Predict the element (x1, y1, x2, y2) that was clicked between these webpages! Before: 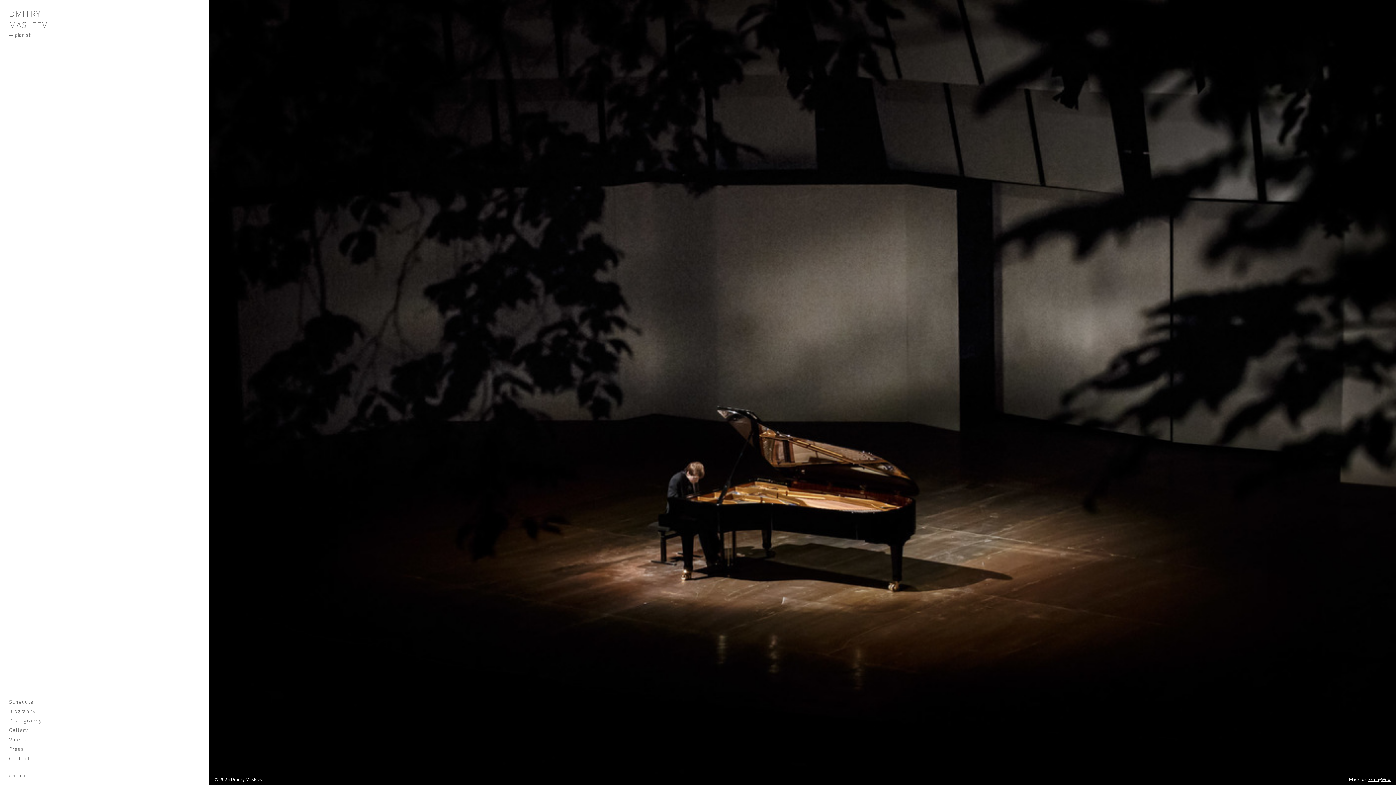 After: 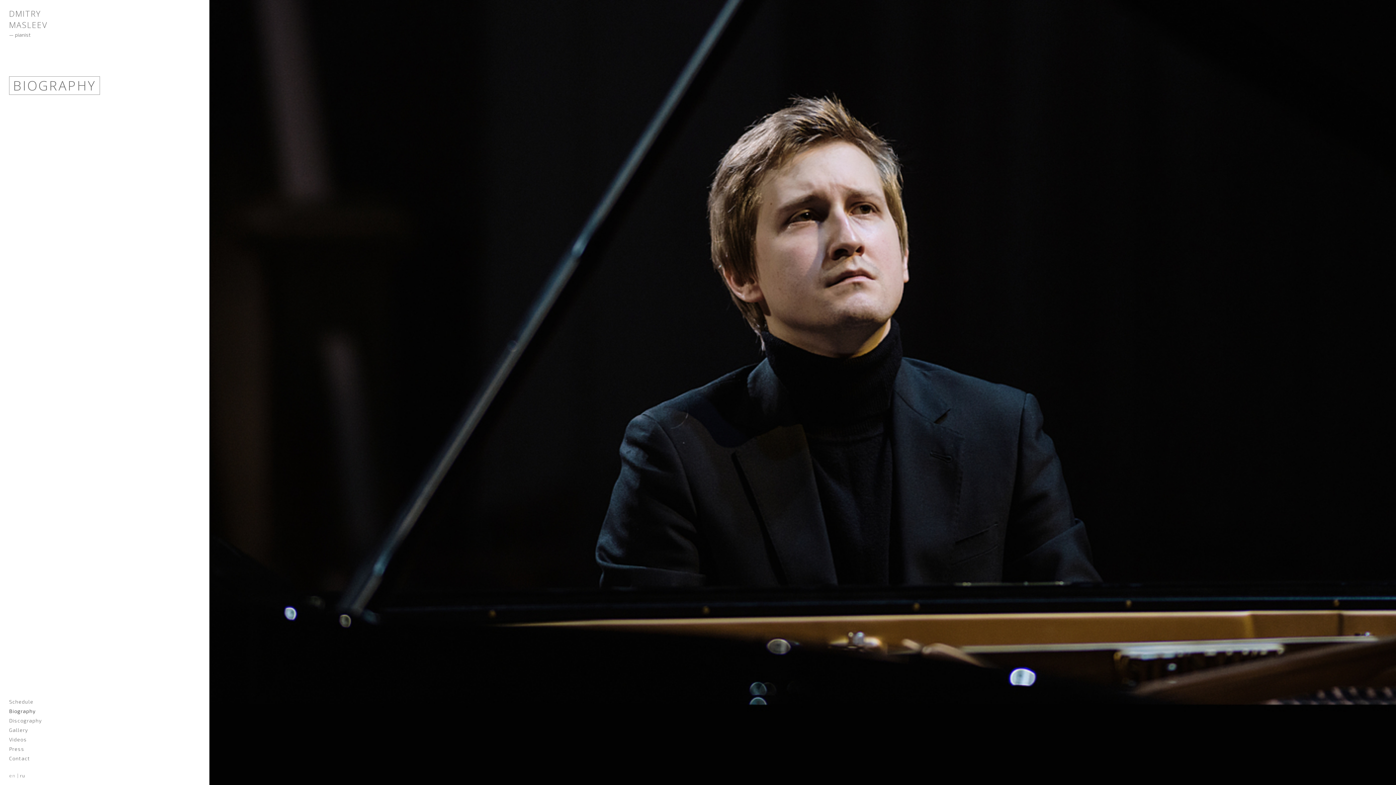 Action: bbox: (9, 706, 35, 716) label: Biography